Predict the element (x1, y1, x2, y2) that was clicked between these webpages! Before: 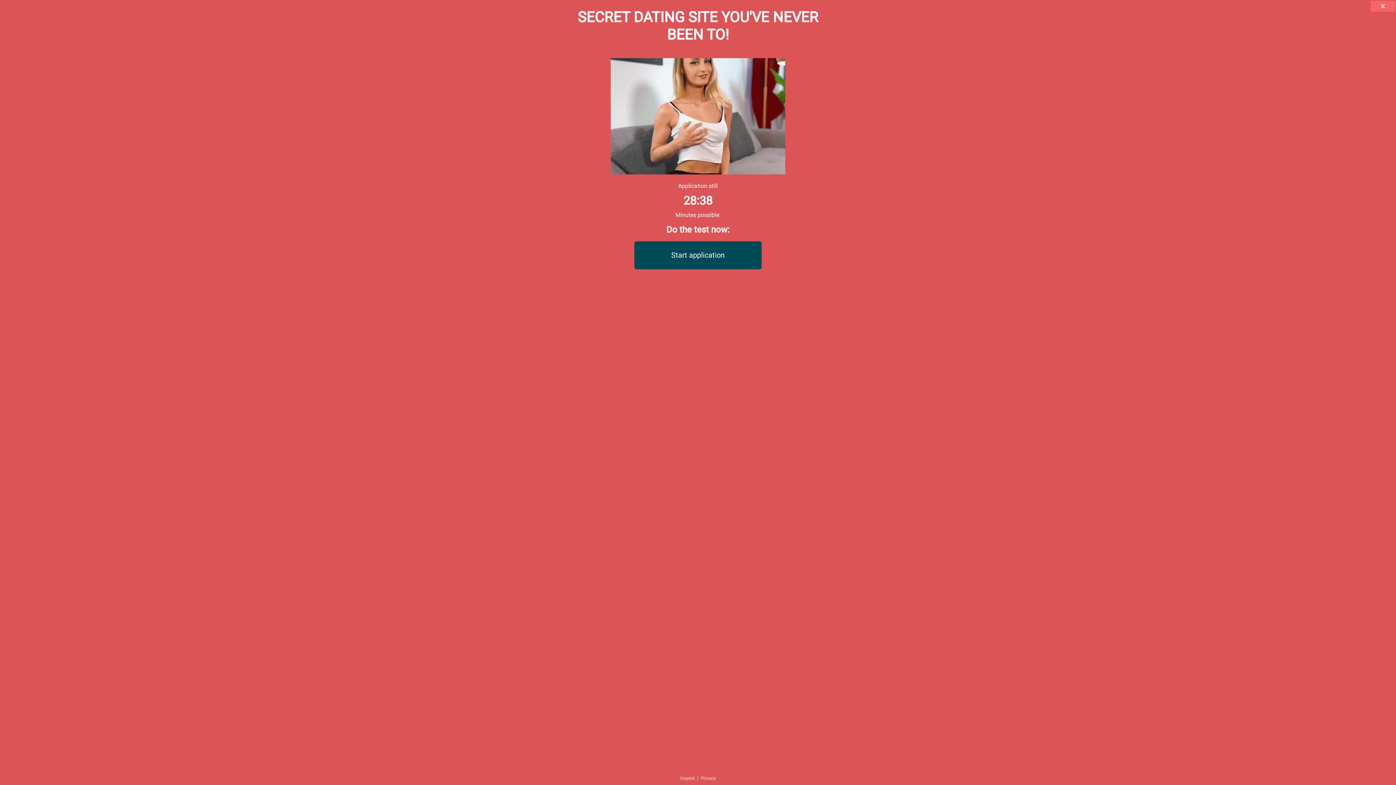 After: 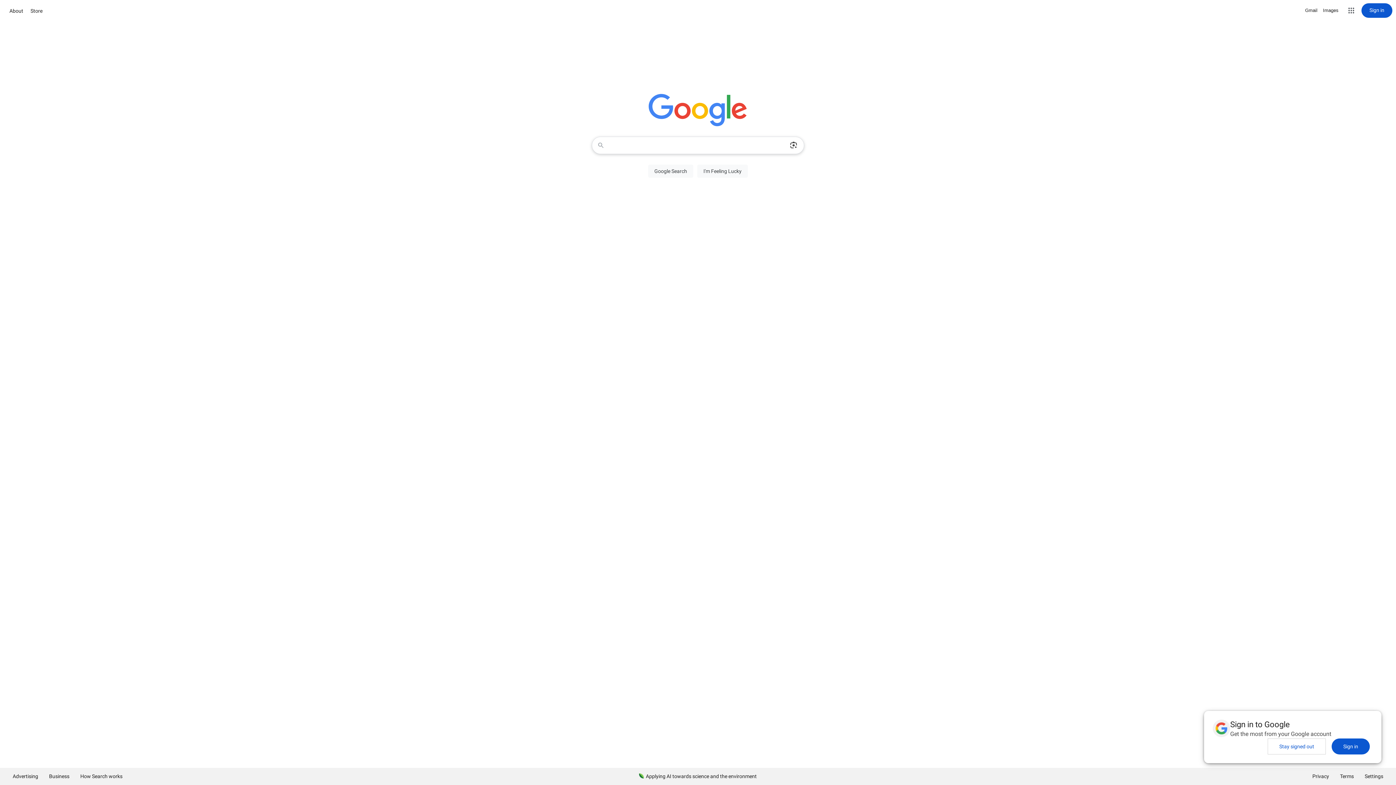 Action: bbox: (1370, 0, 1395, 11)